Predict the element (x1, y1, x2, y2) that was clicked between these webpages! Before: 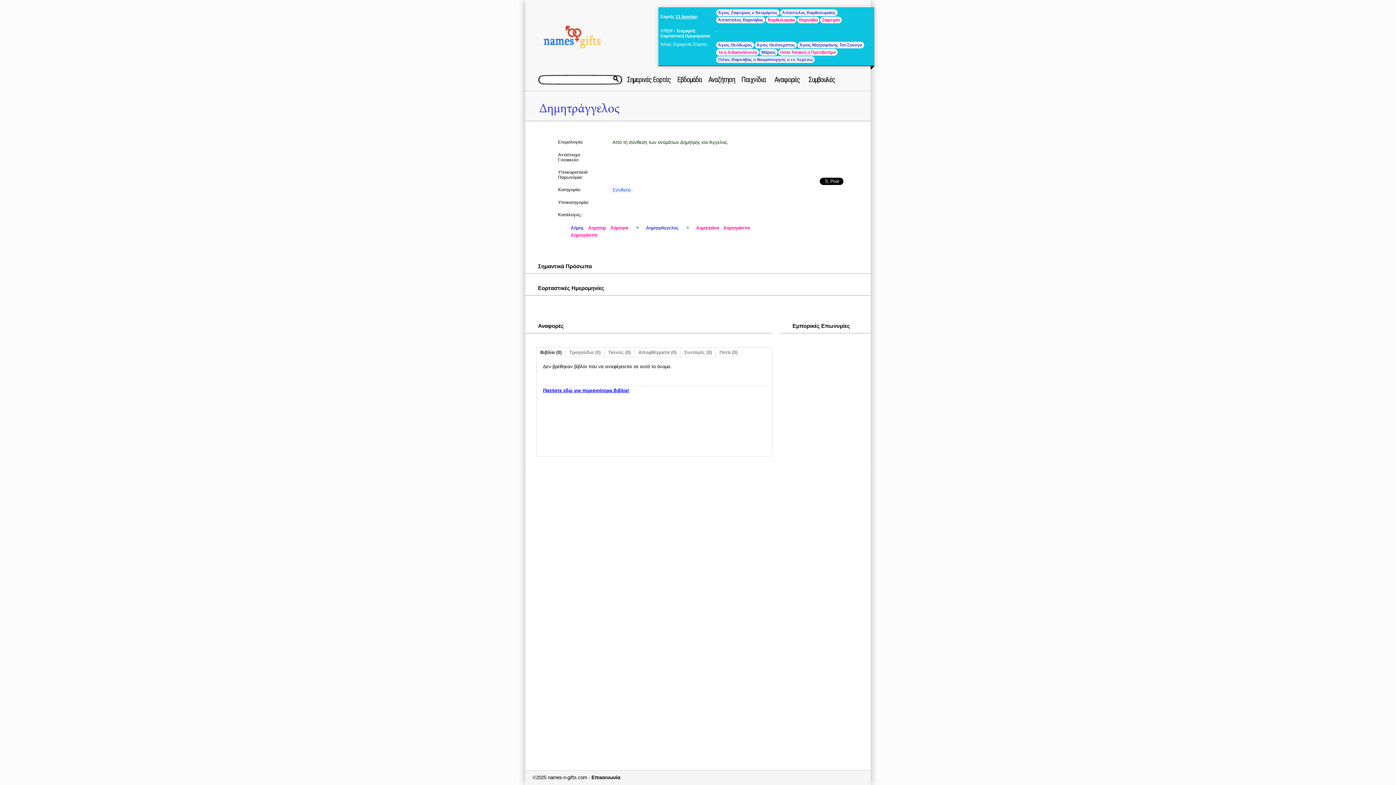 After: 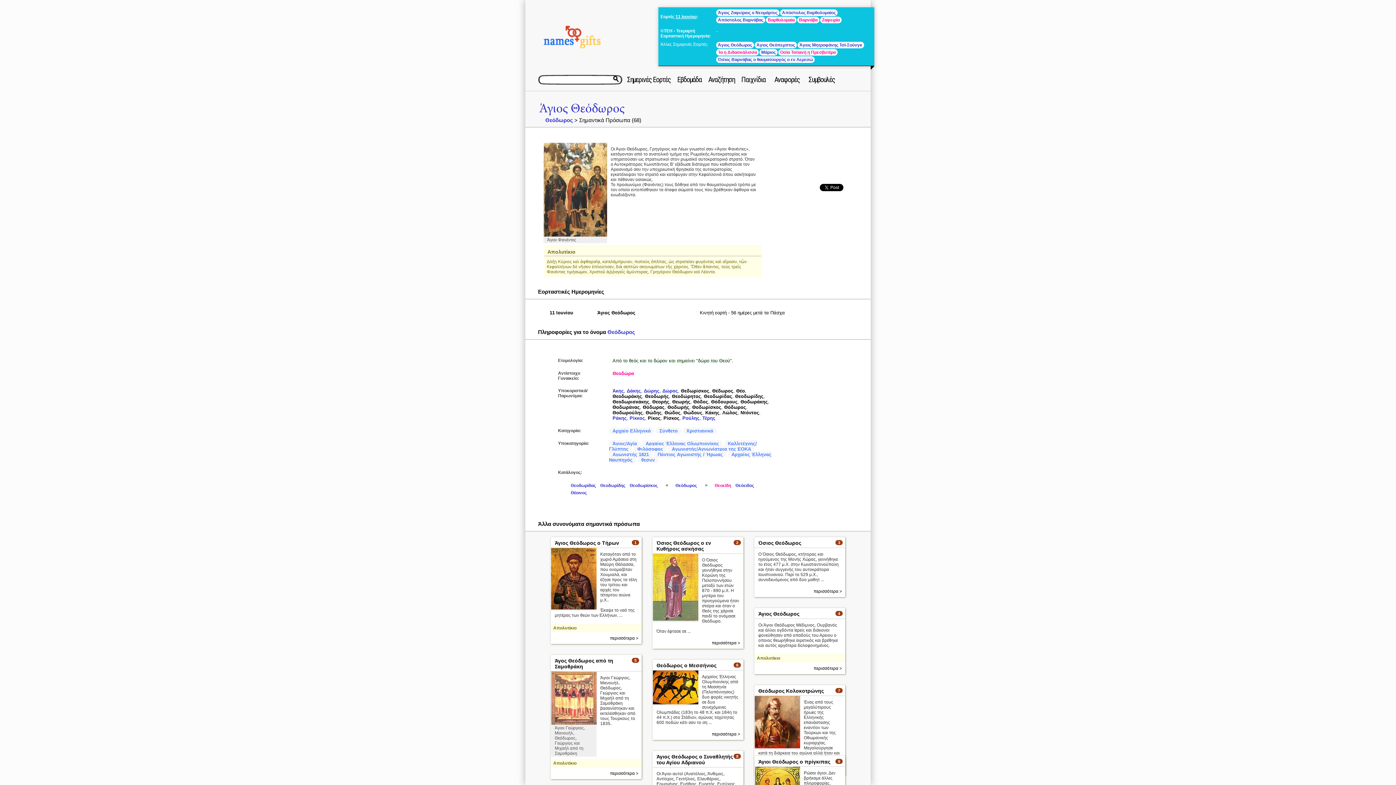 Action: bbox: (716, 41, 754, 48) label: Άγιος Θεόδωρος